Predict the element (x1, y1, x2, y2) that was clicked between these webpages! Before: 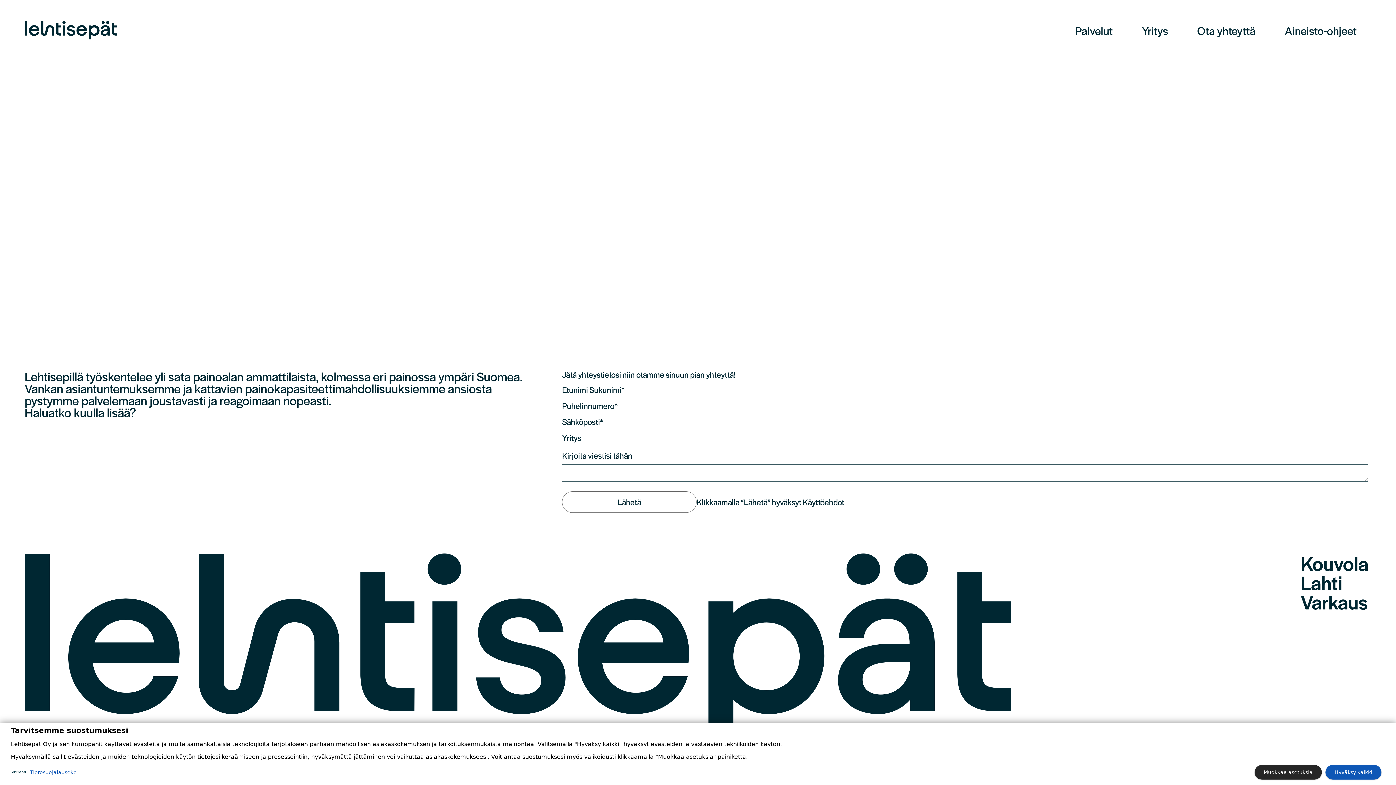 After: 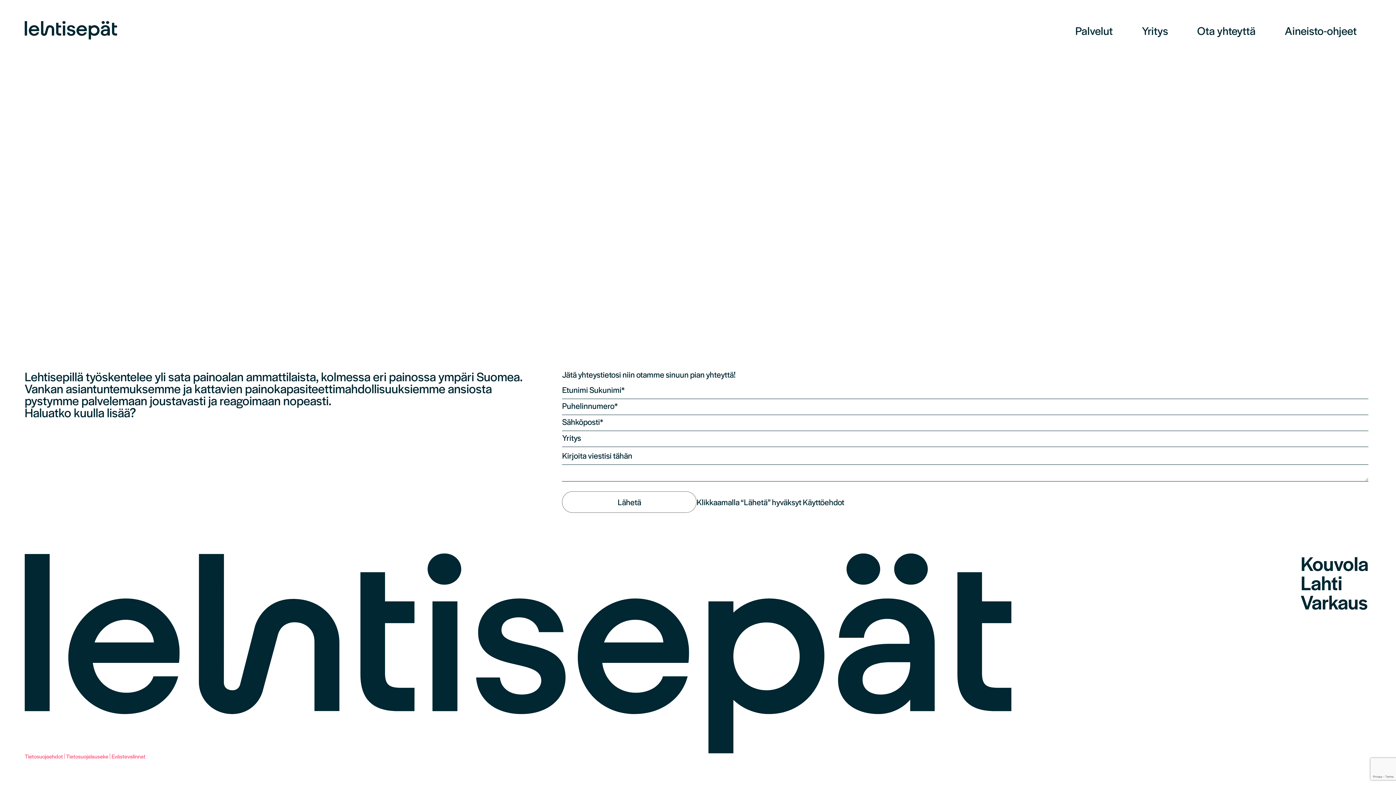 Action: label: Hyväksy kaikki bbox: (1325, 765, 1381, 780)